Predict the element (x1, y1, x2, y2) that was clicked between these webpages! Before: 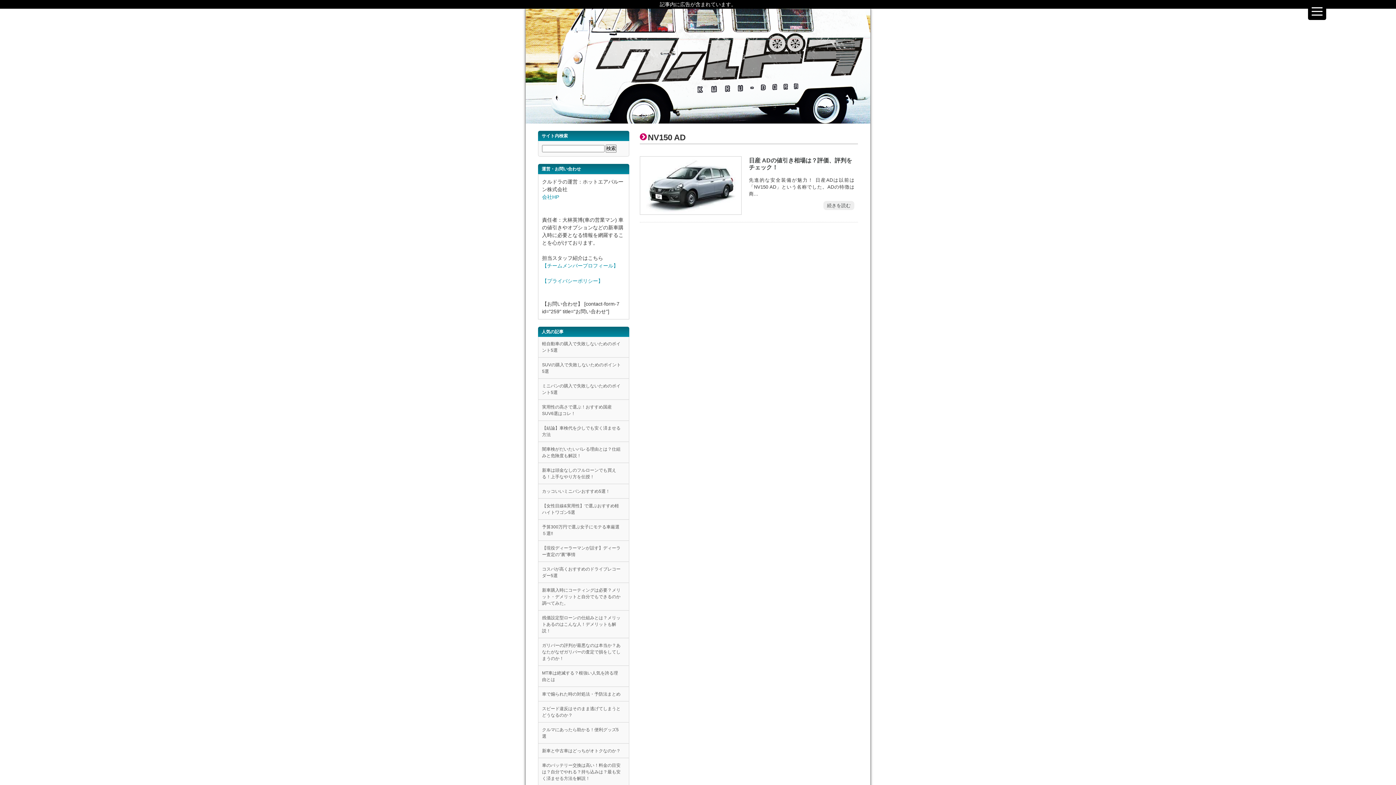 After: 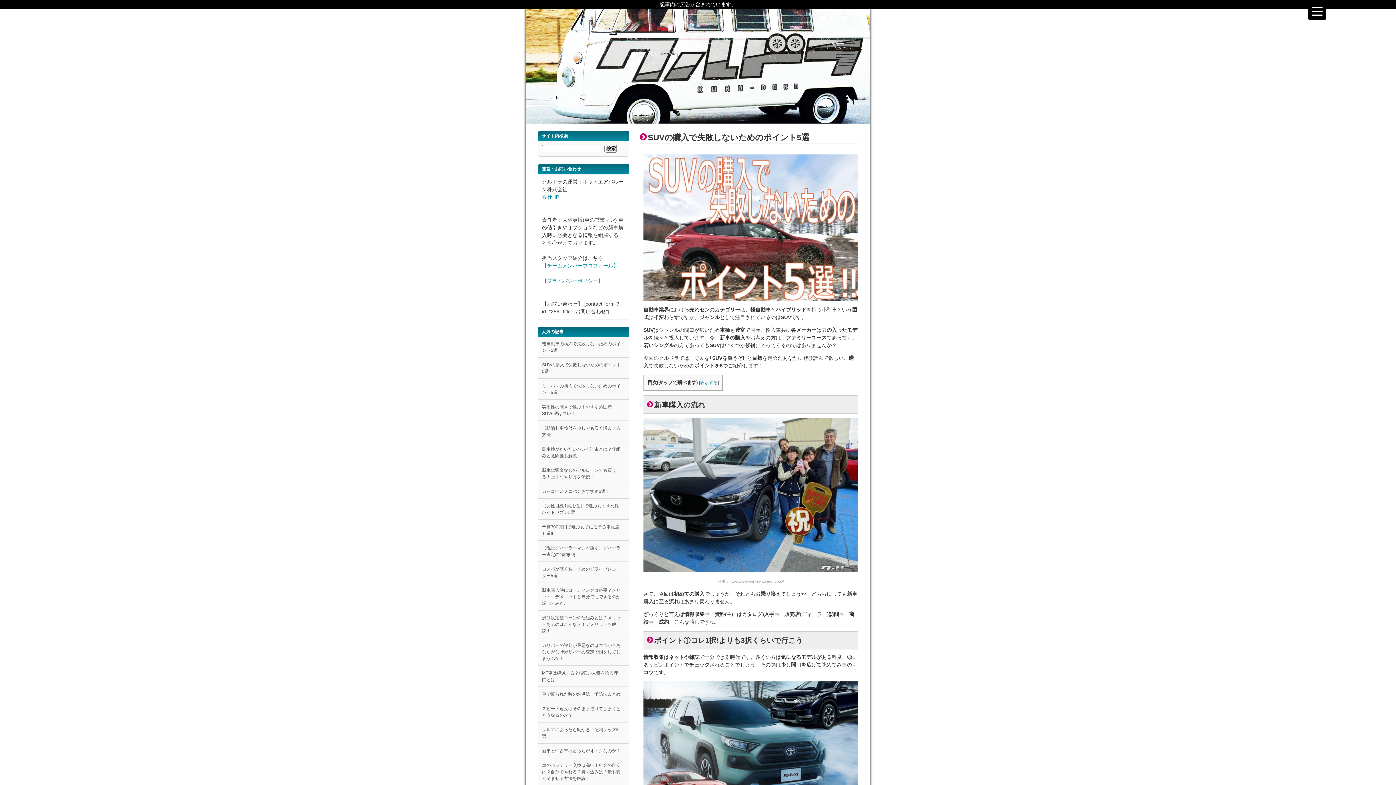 Action: label: SUVの購入で失敗しないためのポイント5選 bbox: (538, 357, 629, 378)